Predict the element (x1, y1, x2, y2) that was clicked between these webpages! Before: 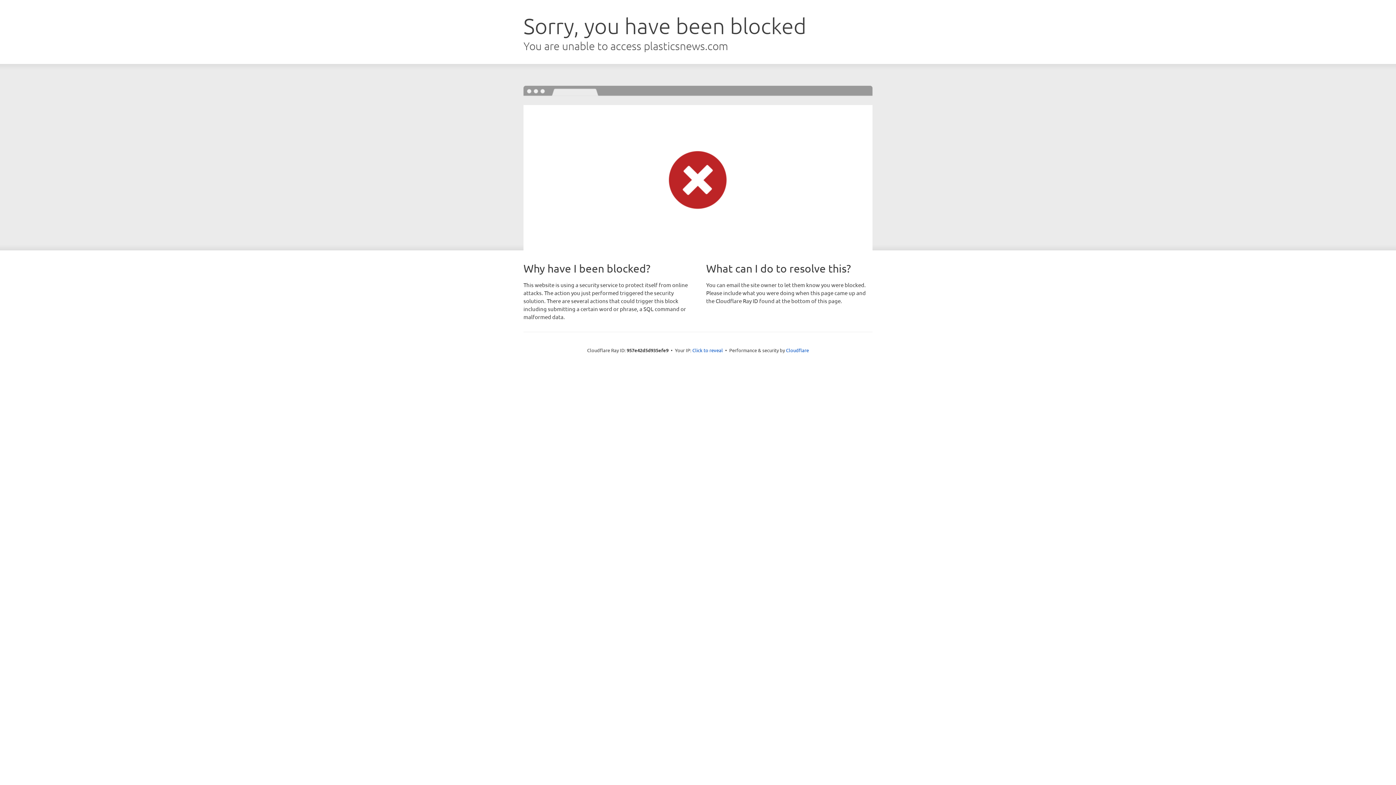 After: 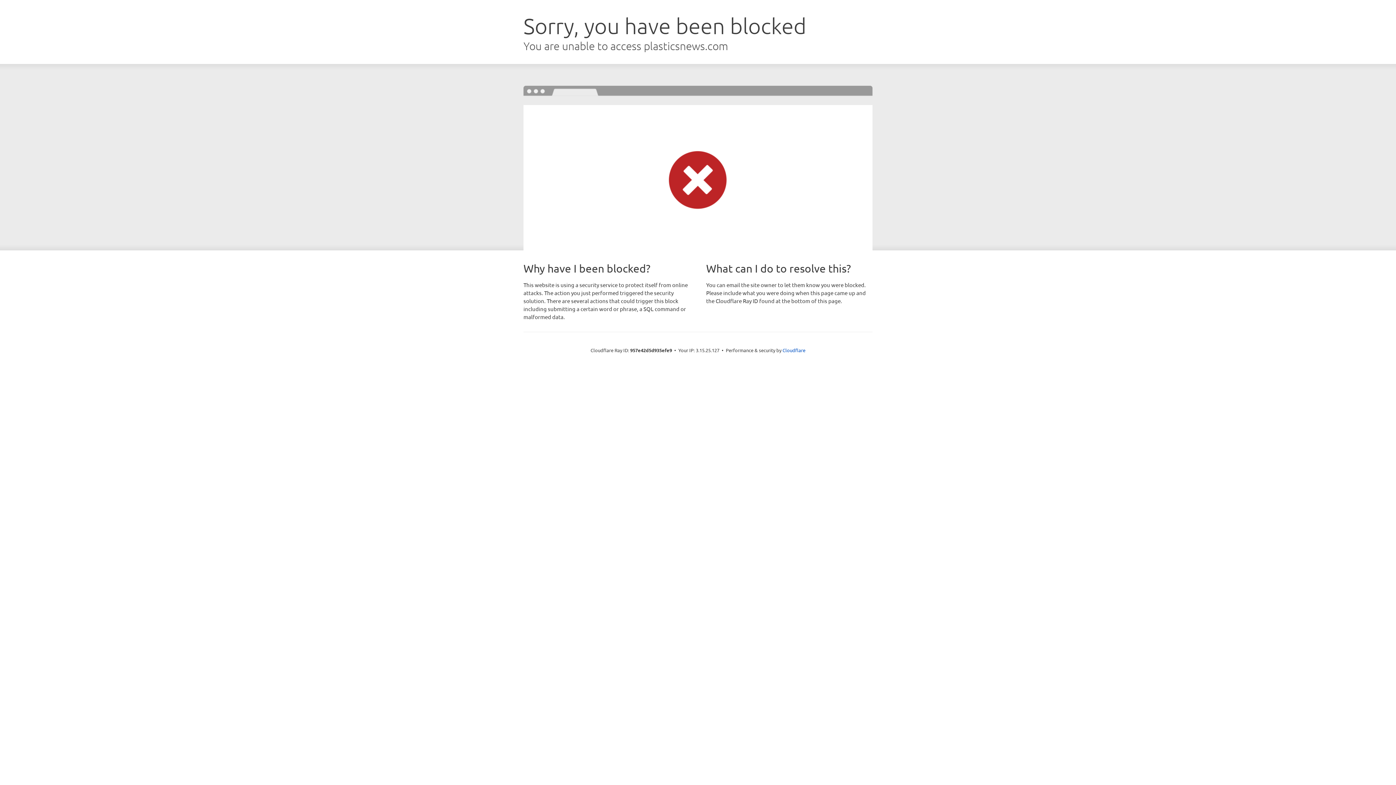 Action: label: Click to reveal bbox: (692, 346, 723, 353)